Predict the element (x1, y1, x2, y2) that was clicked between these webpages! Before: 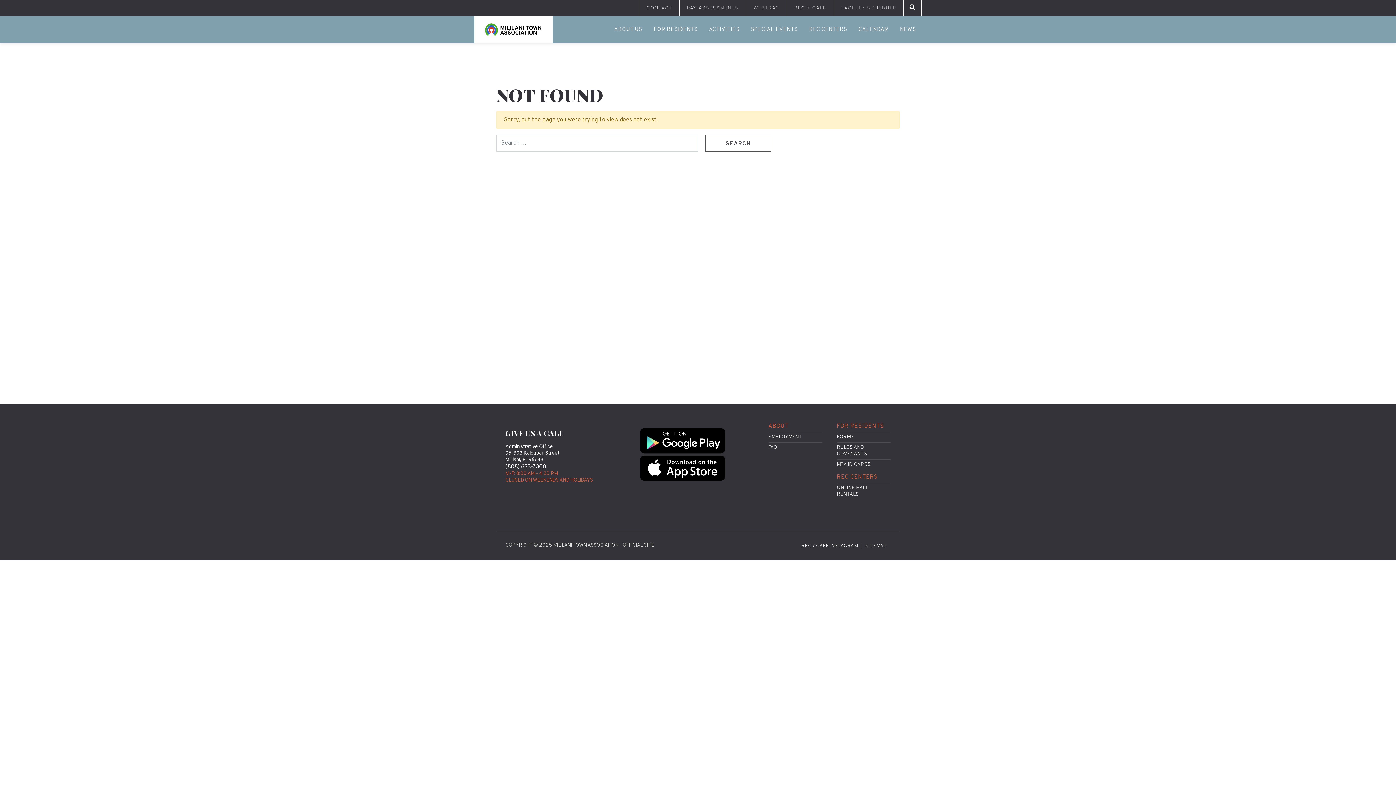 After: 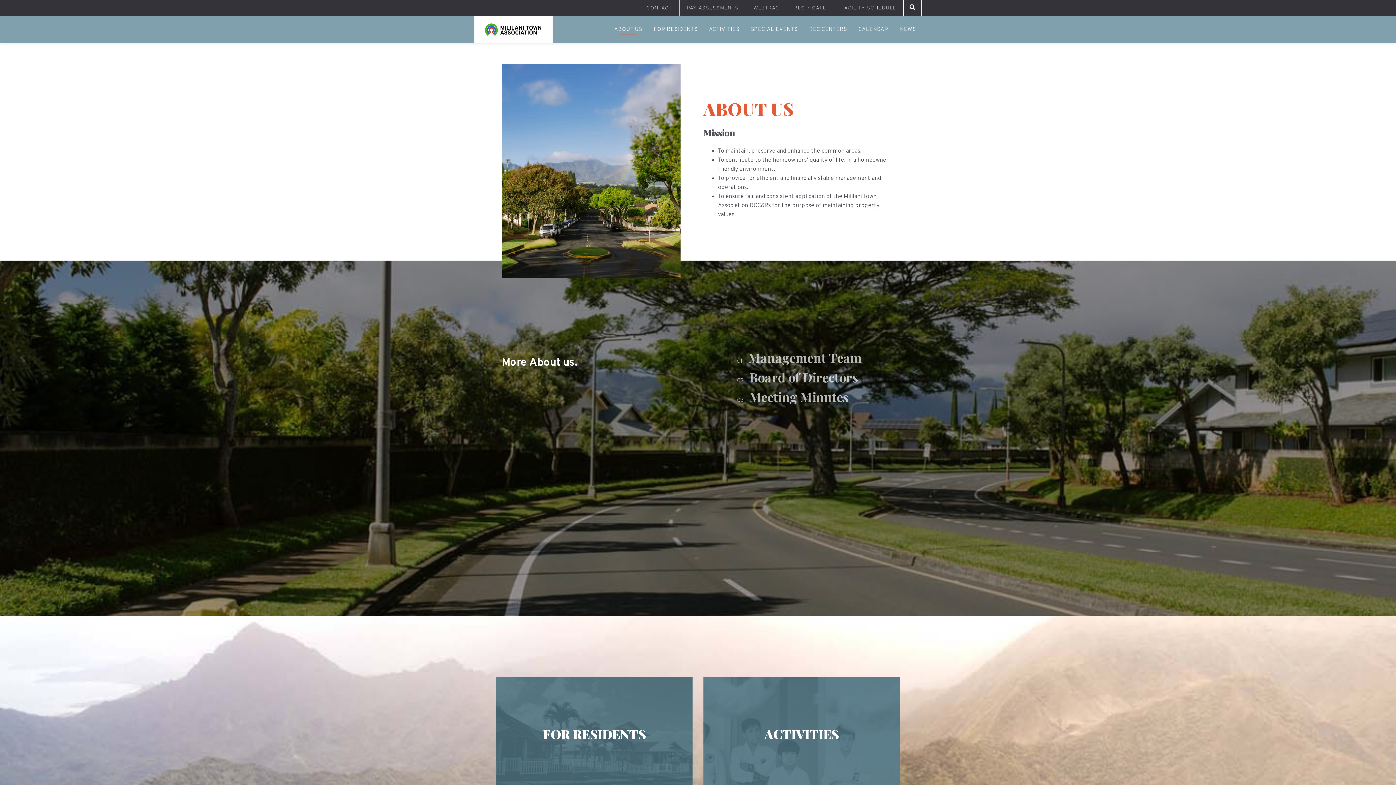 Action: label: ABOUT bbox: (768, 422, 822, 432)